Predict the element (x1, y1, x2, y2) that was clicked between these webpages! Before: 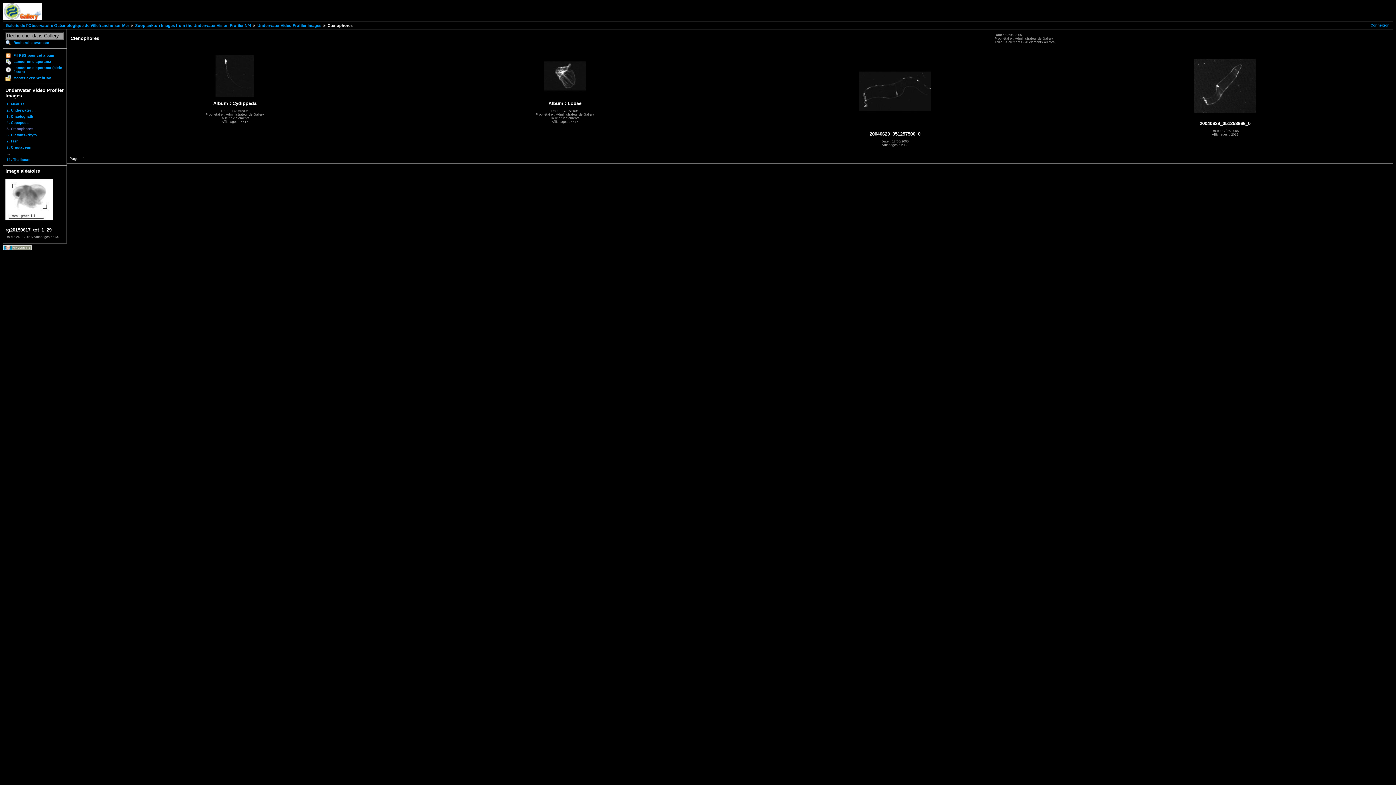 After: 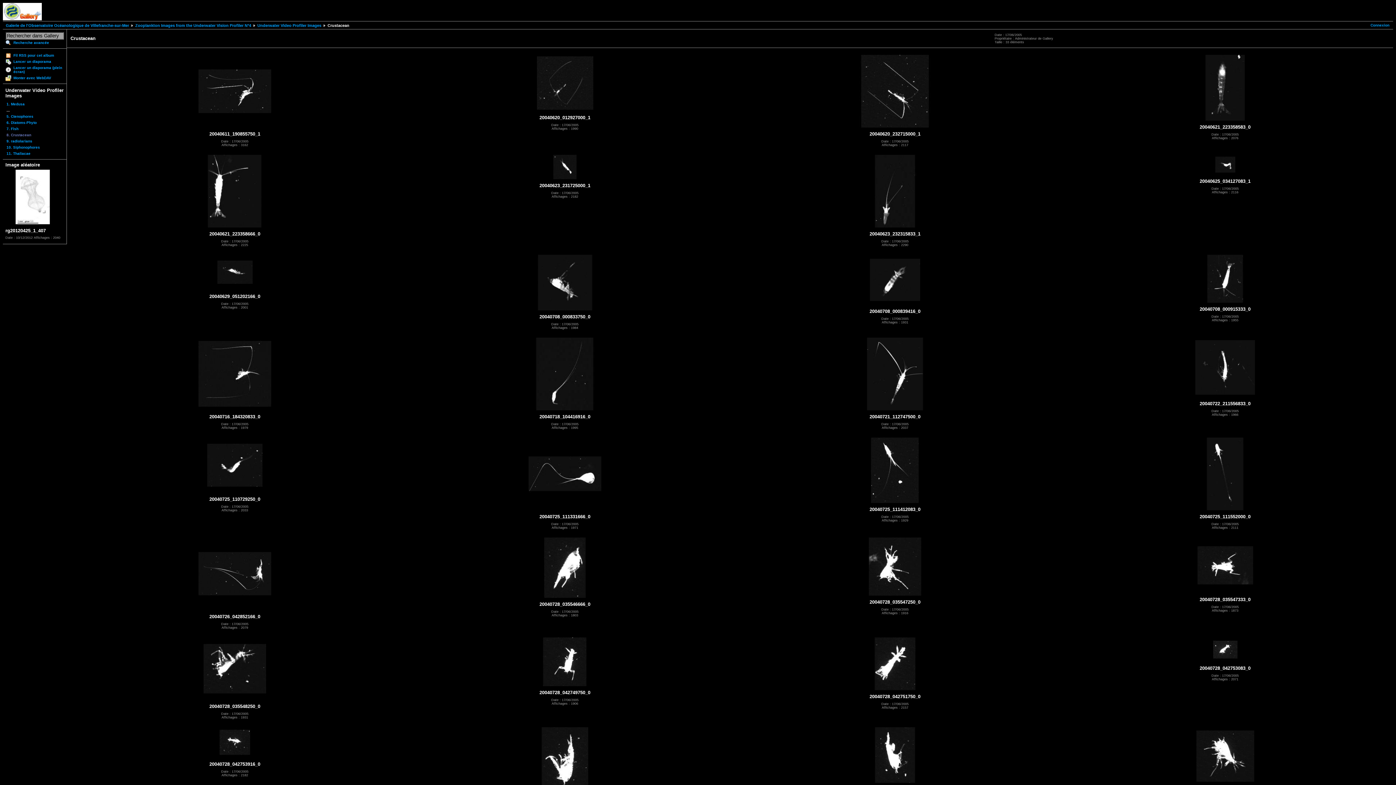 Action: label: 8. Crustacean bbox: (5, 144, 64, 150)